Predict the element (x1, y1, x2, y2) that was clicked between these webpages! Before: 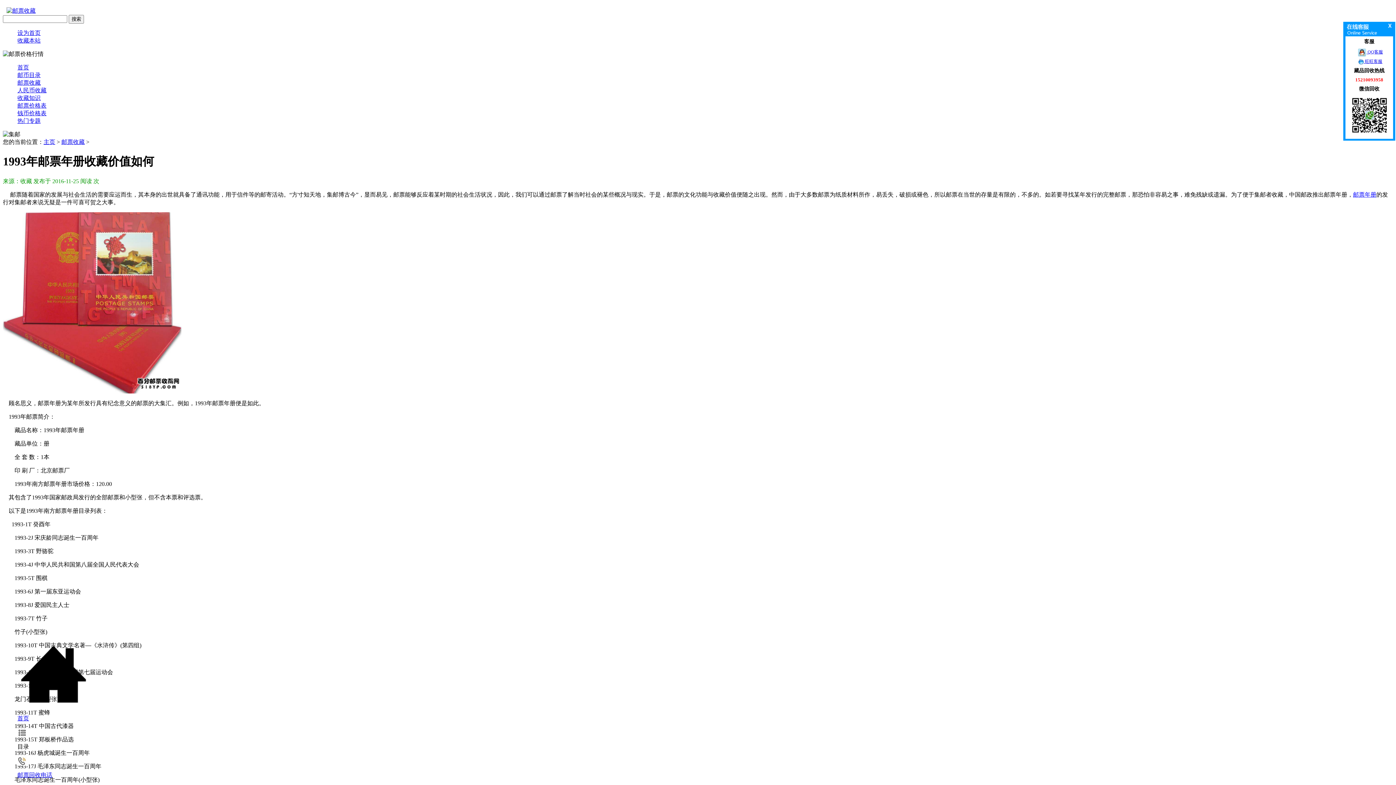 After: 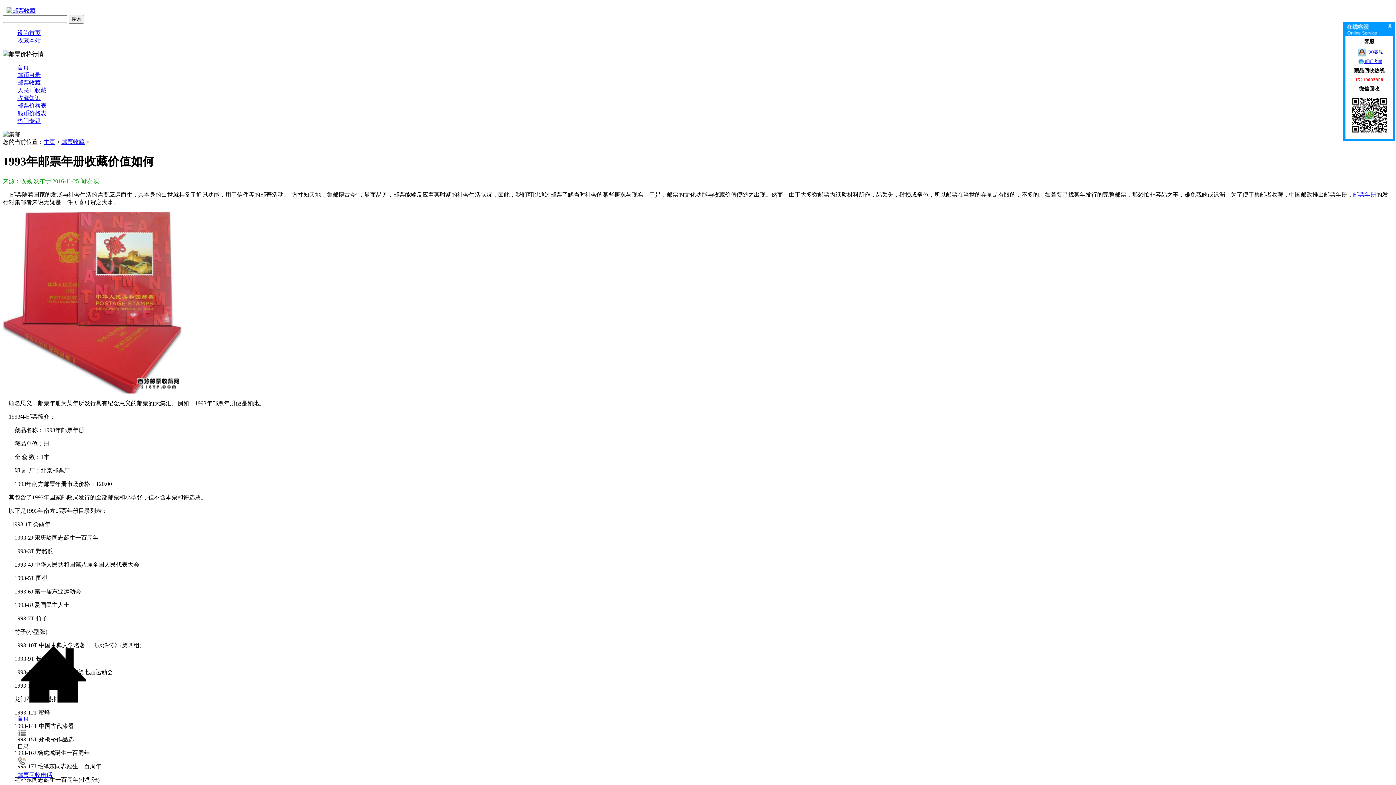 Action: label: 收藏本站 bbox: (17, 37, 40, 43)